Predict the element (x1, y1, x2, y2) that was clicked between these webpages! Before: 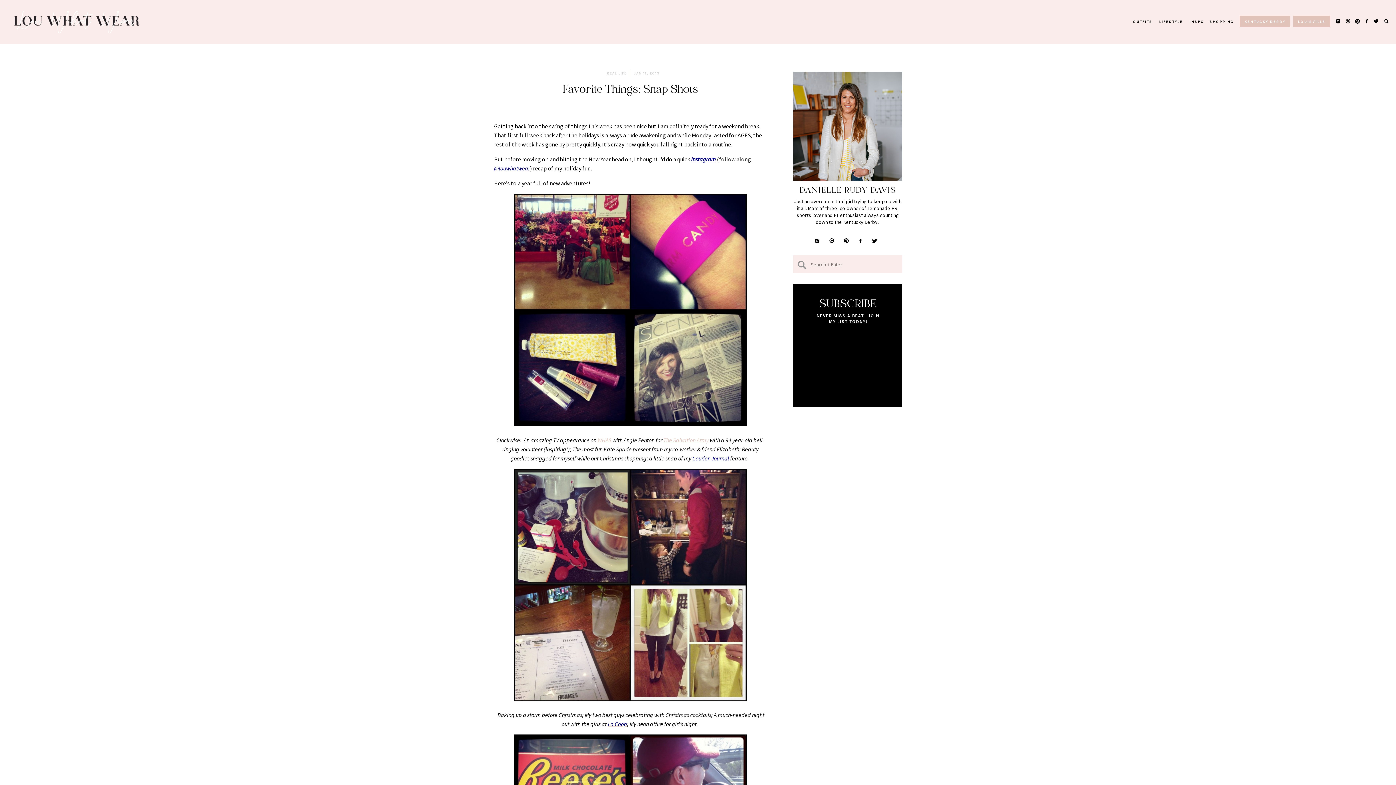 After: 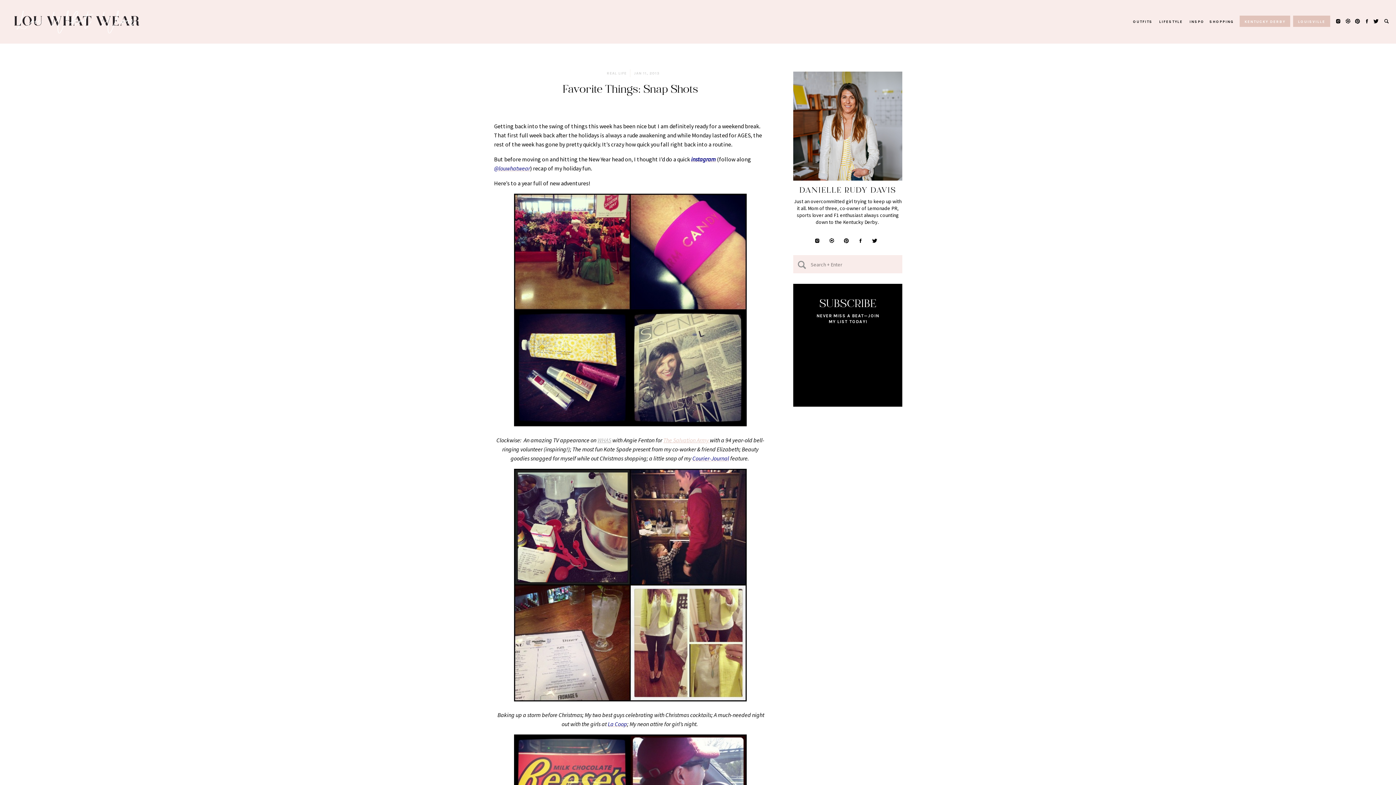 Action: label: WHAS bbox: (597, 436, 611, 443)